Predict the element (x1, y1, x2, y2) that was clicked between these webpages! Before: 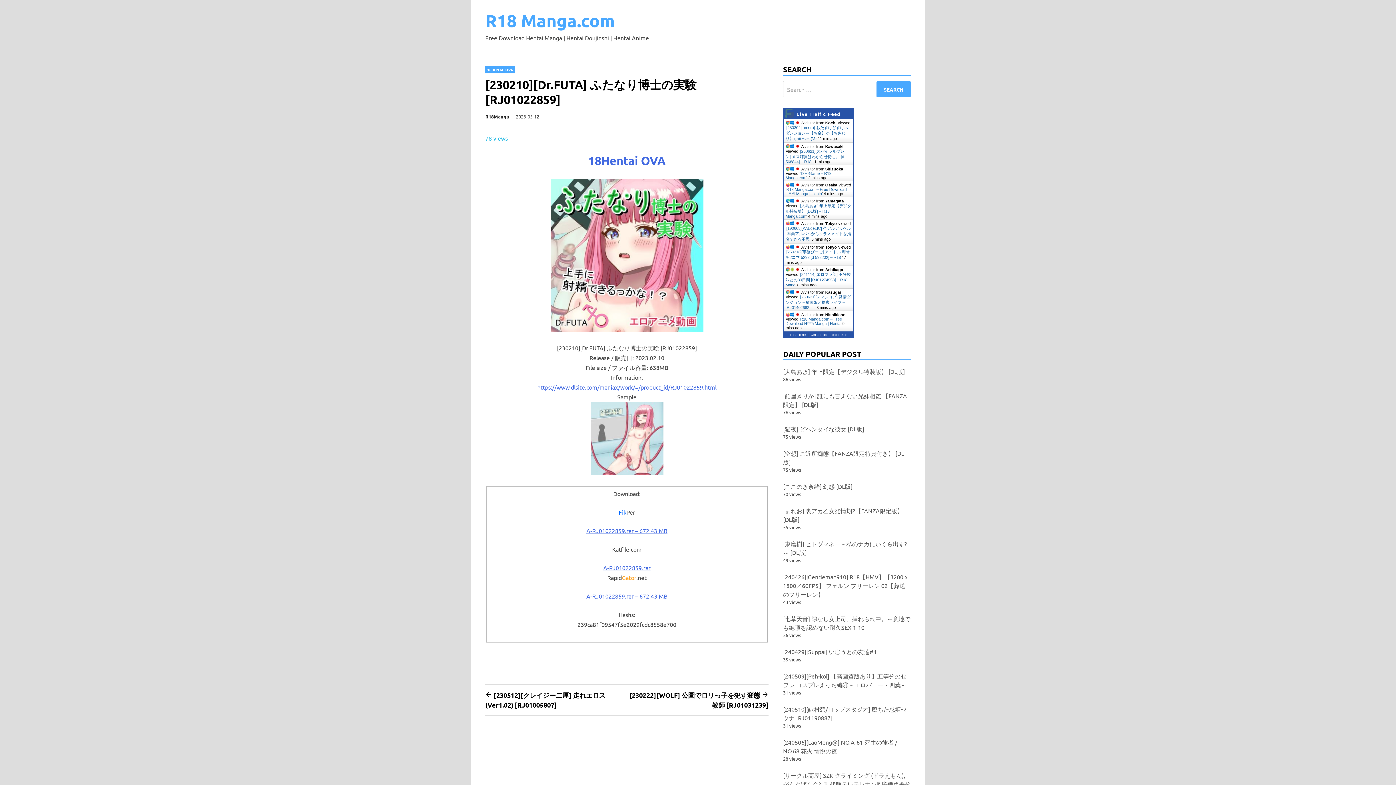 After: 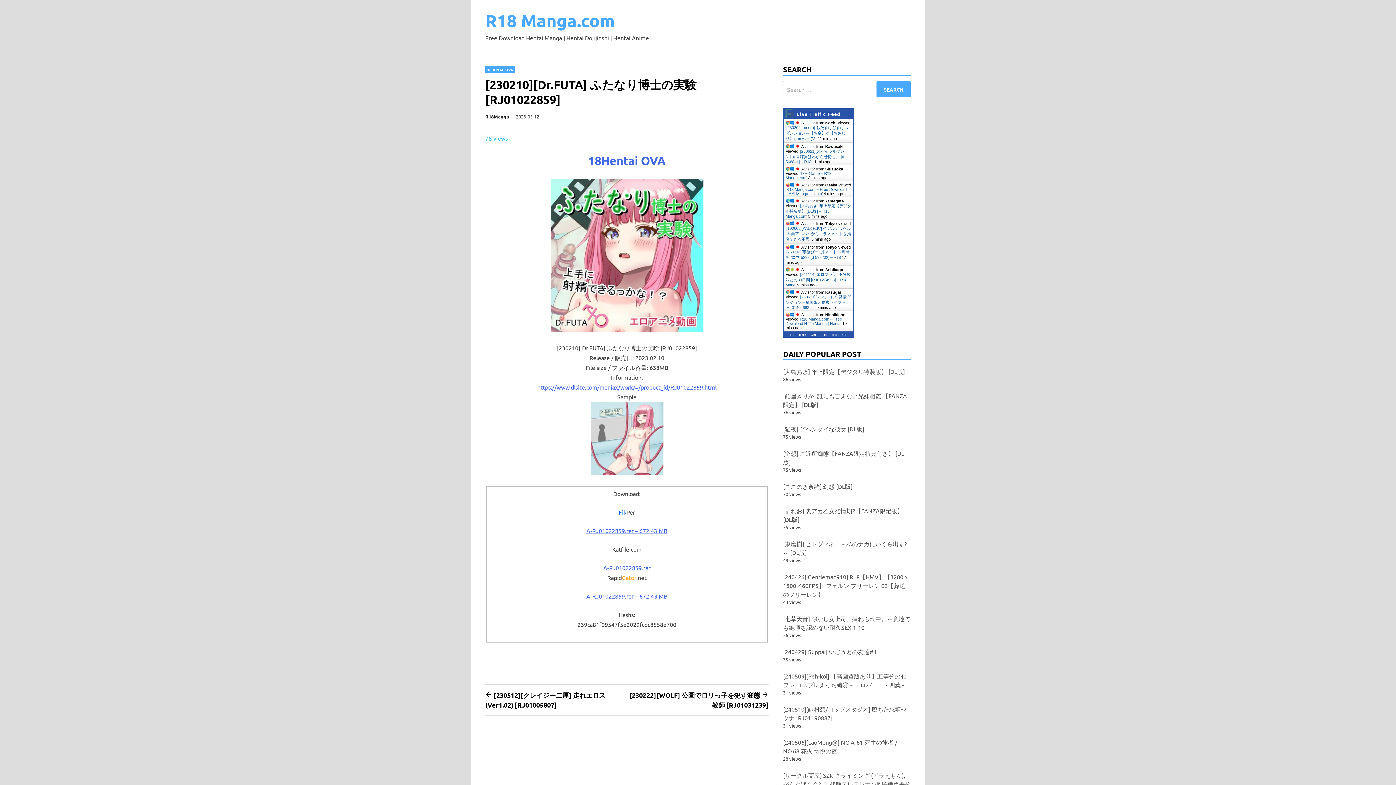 Action: label: [190608][KAEdeLIC] 卒アルデリヘル -卒業アルバムからクラスメイトを指名できる不思 bbox: (785, 226, 851, 241)